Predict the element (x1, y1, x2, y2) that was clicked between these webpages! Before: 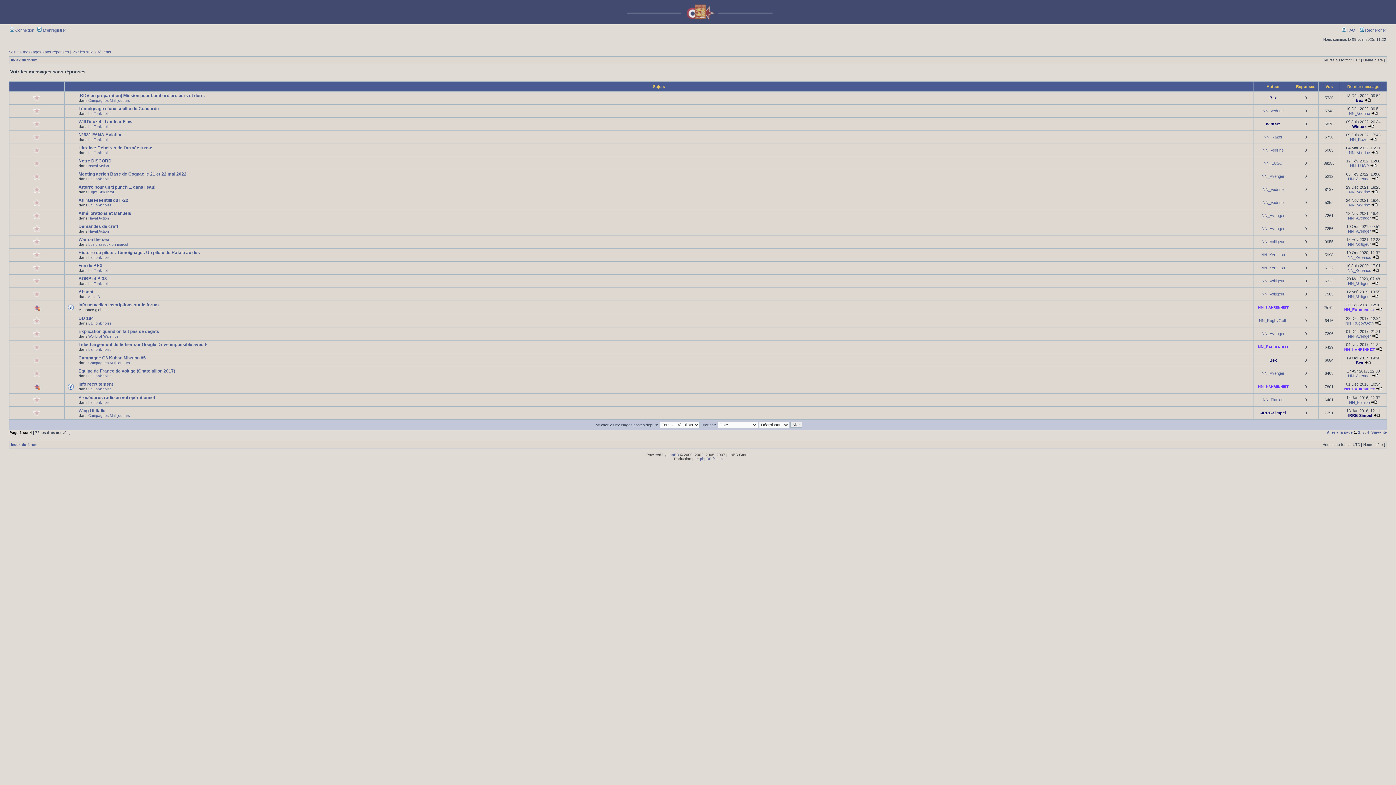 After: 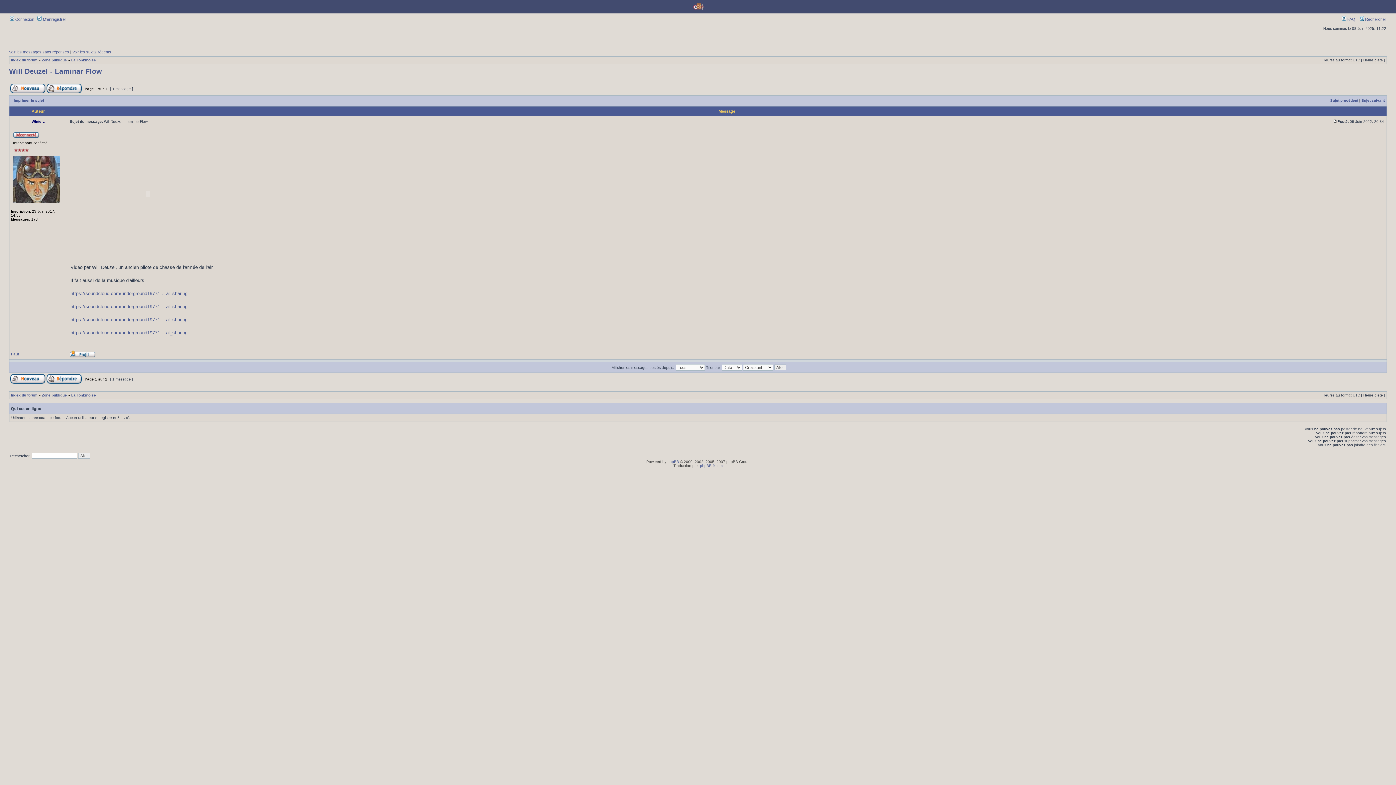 Action: bbox: (78, 119, 132, 124) label: Will Deuzel - Laminar Flow